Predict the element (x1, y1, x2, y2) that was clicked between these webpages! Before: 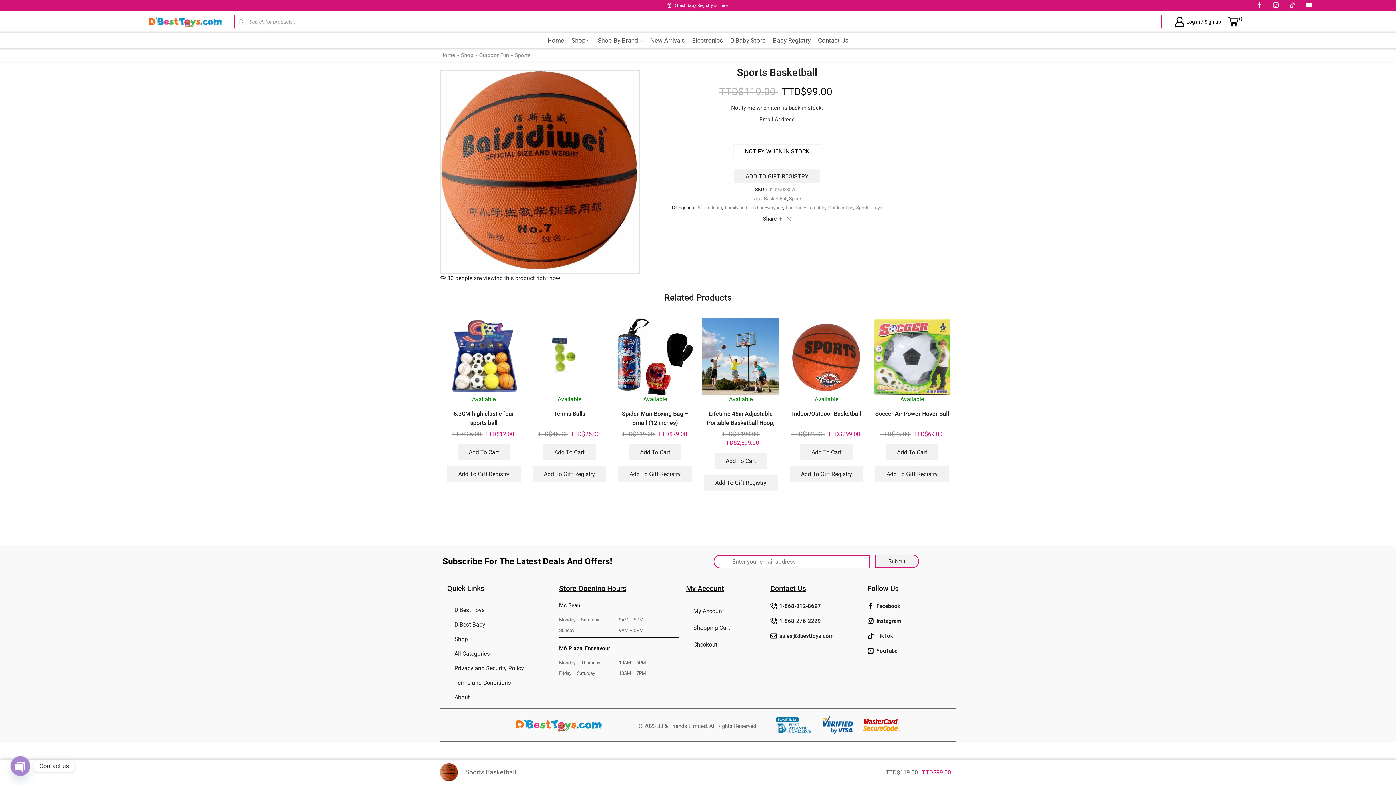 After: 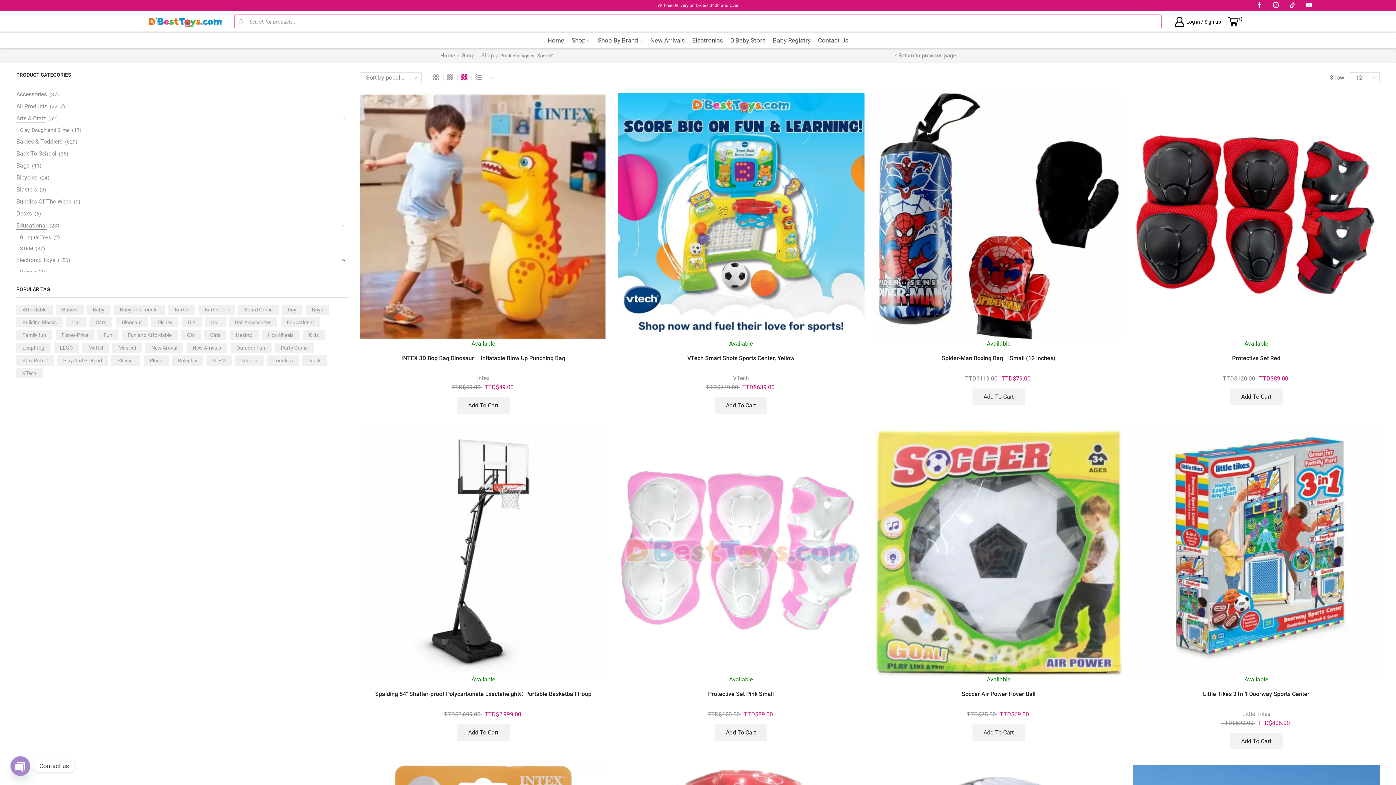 Action: label: Sports bbox: (788, 195, 802, 202)